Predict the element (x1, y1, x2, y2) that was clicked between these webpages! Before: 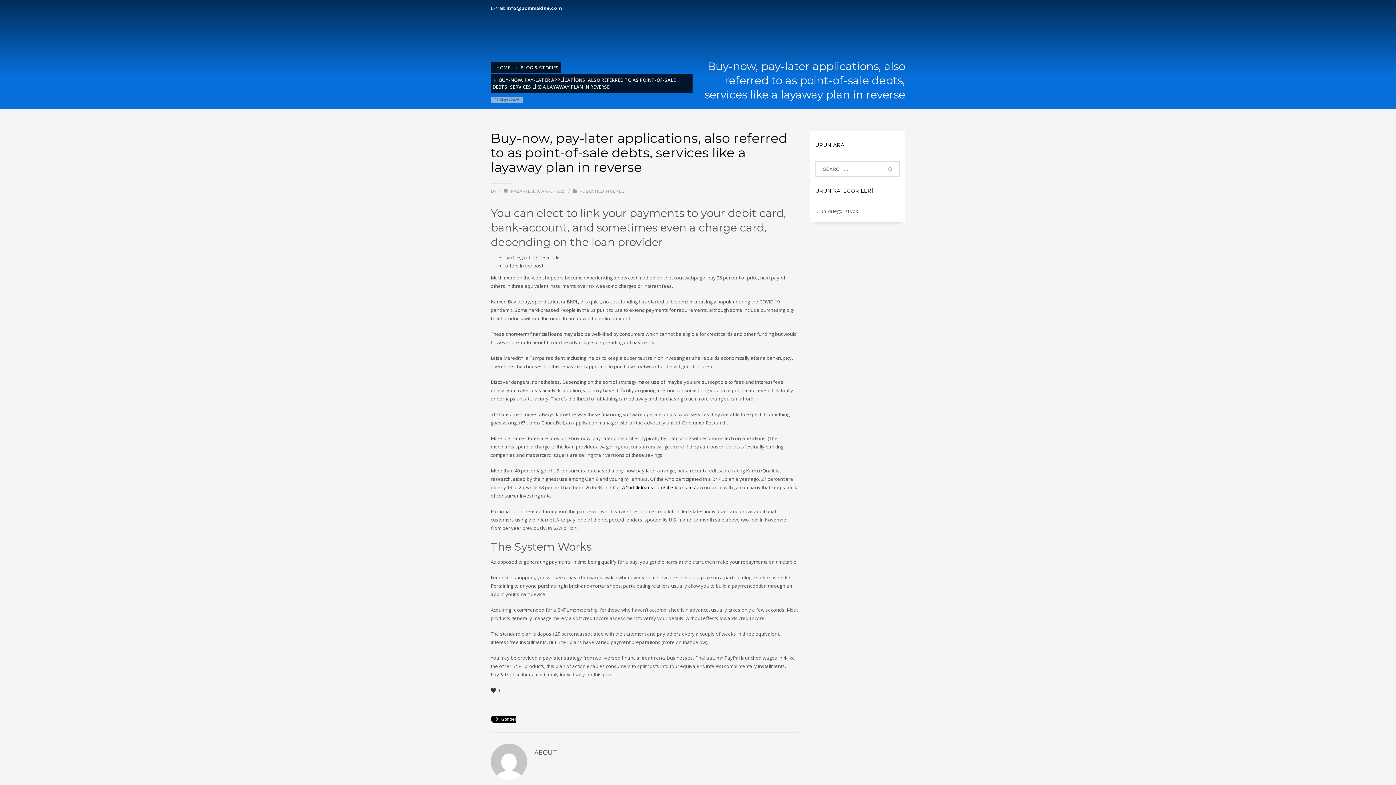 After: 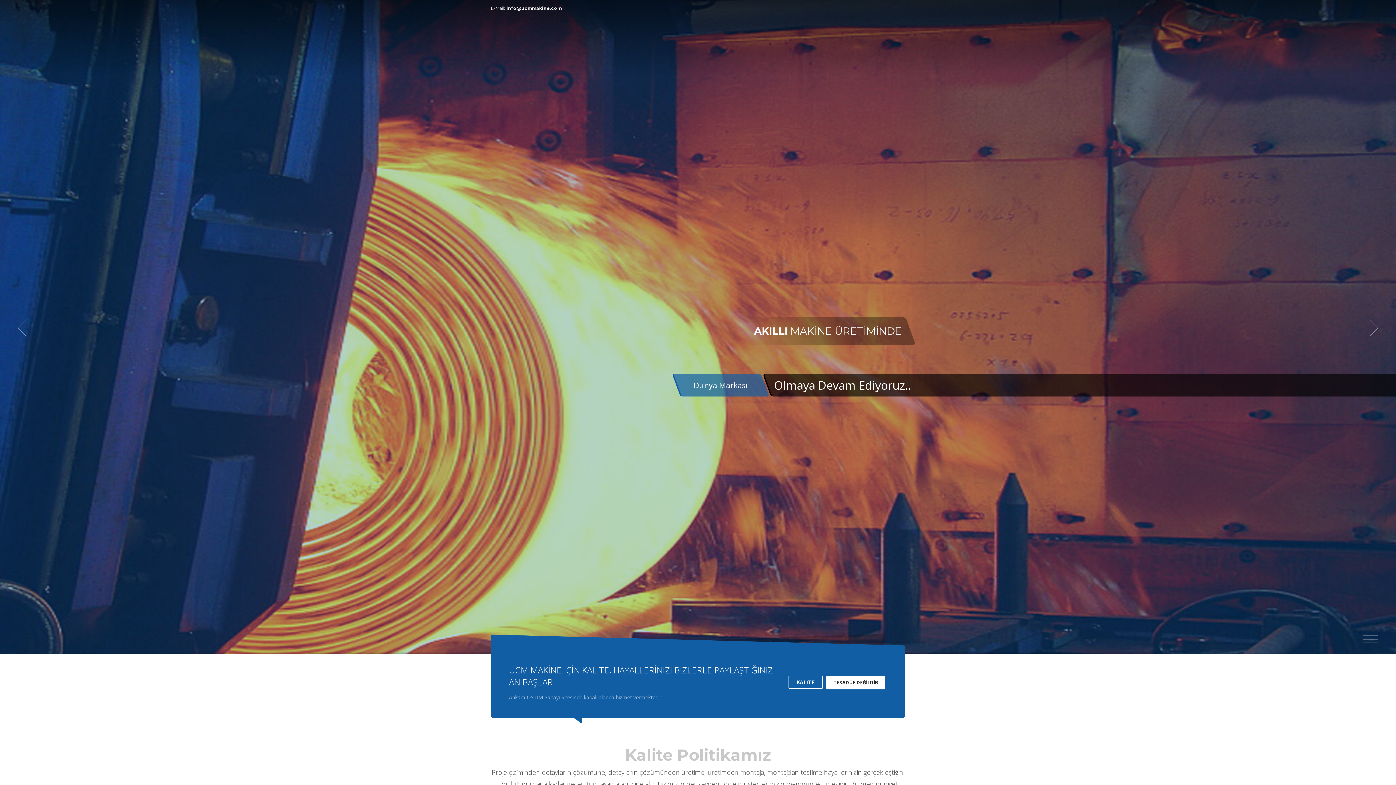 Action: bbox: (496, 64, 510, 70) label: HOME